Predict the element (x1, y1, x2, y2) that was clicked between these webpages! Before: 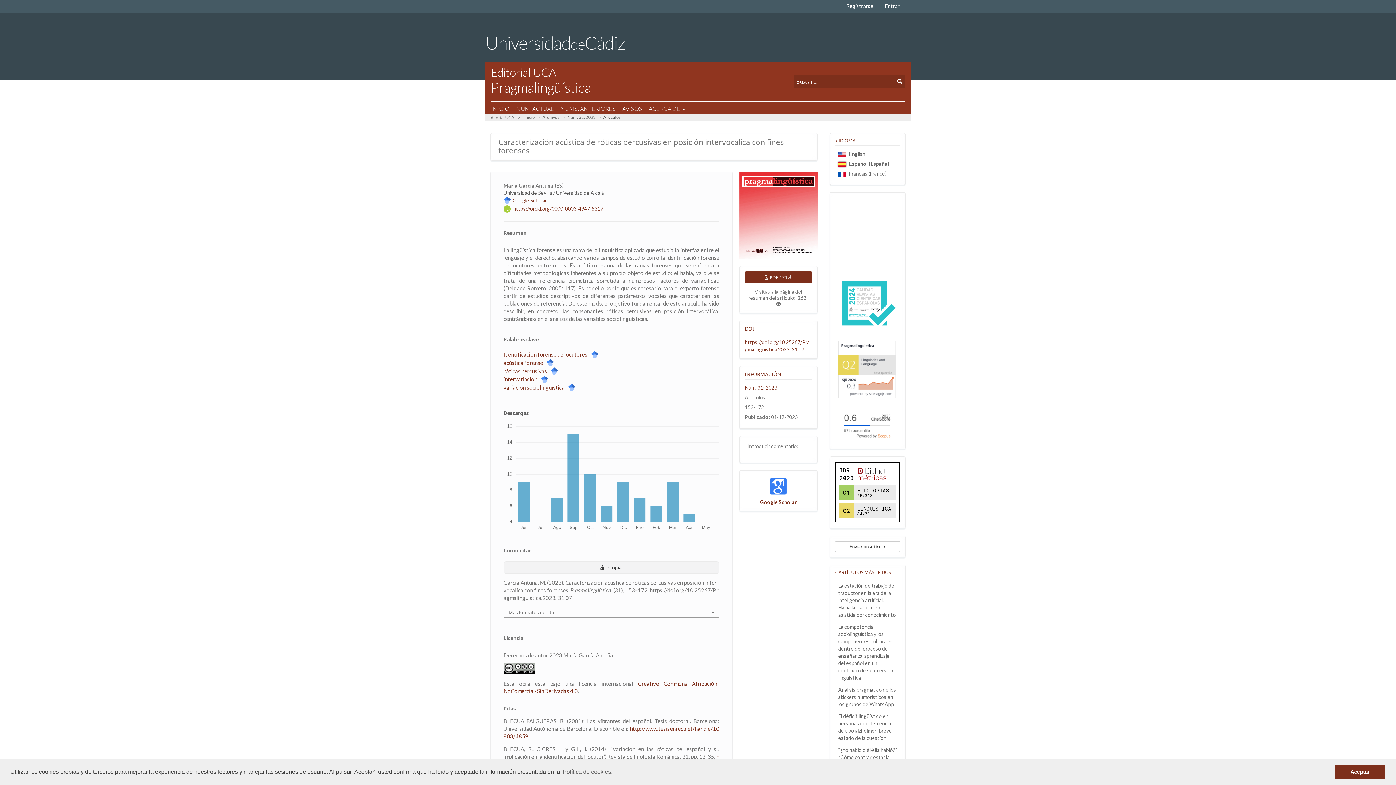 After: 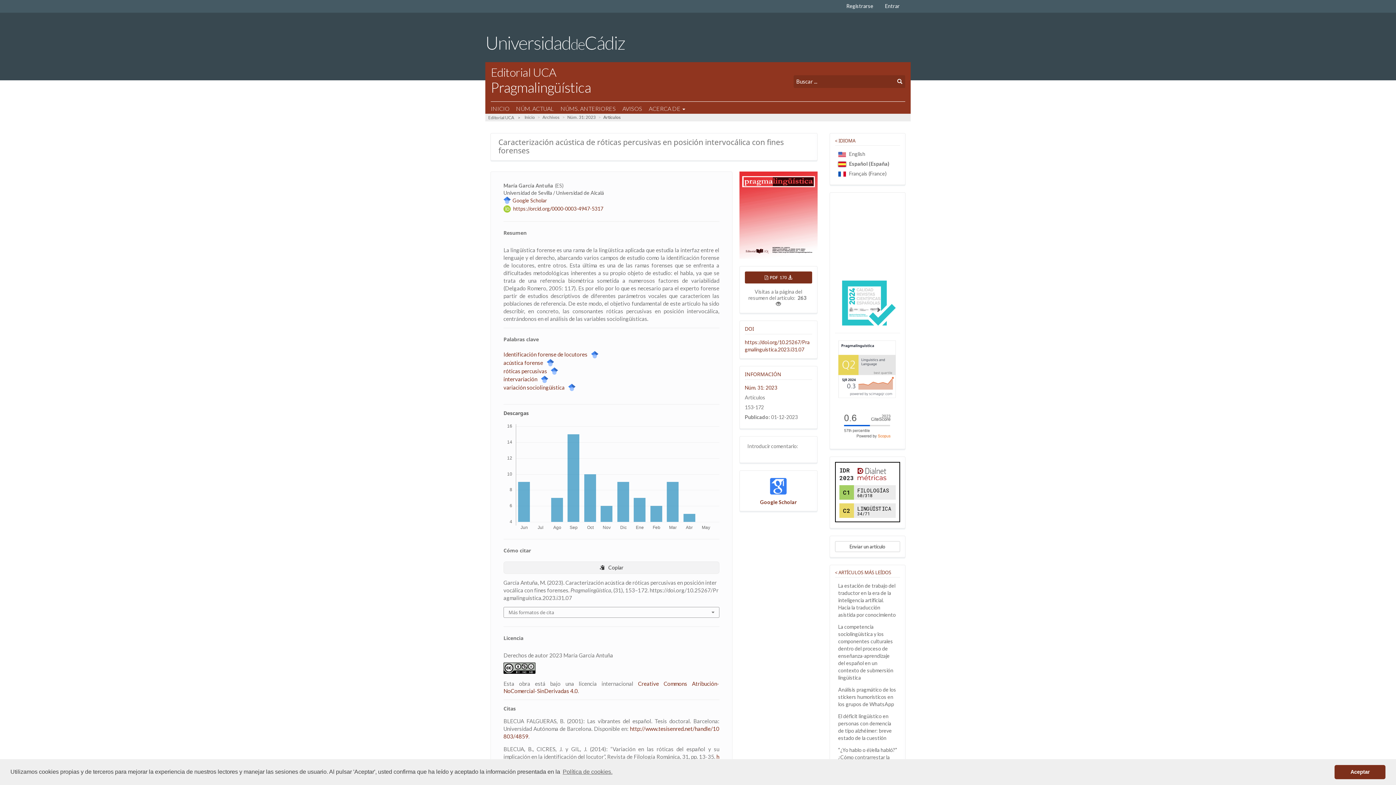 Action: bbox: (538, 375, 548, 383)